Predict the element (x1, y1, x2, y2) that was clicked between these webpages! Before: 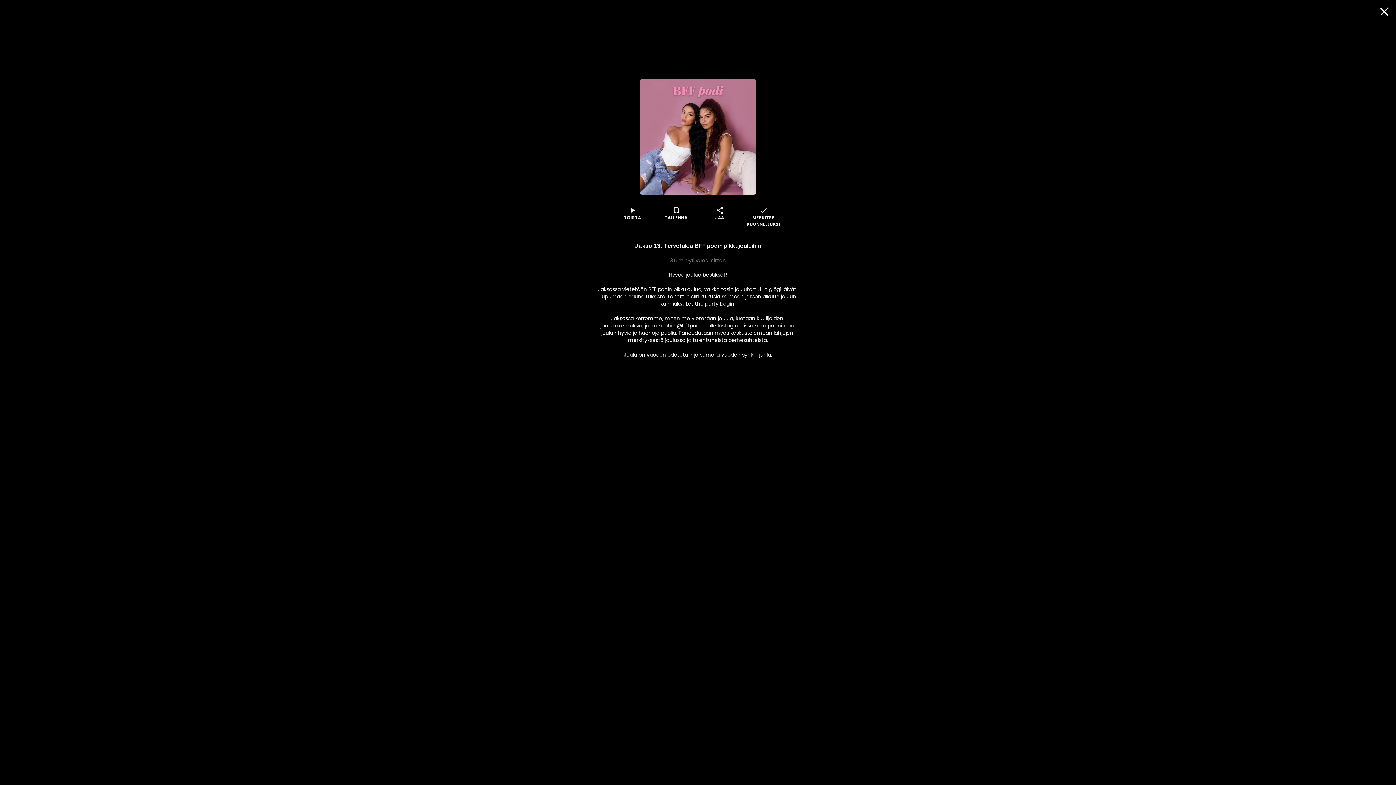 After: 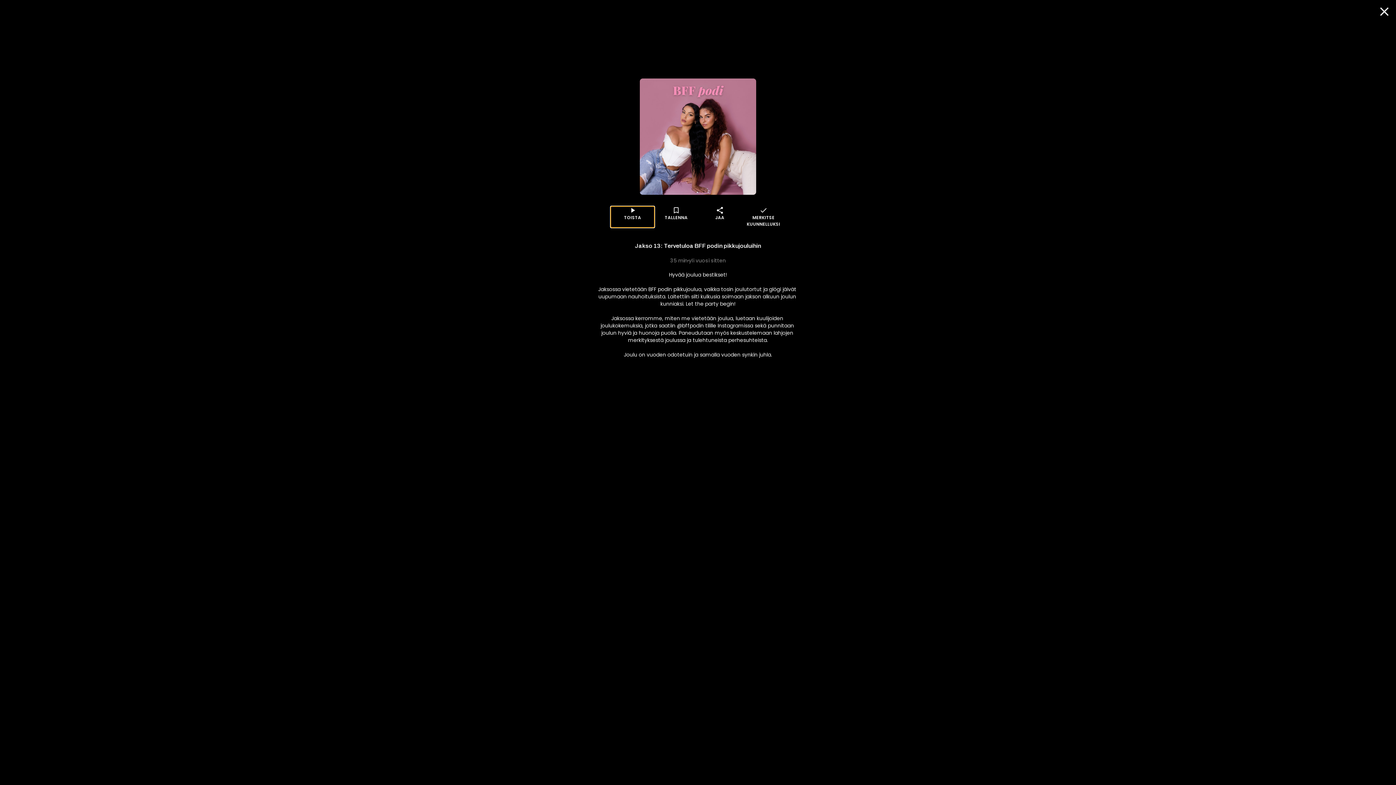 Action: bbox: (610, 206, 654, 227) label: play_arrow
TOISTA